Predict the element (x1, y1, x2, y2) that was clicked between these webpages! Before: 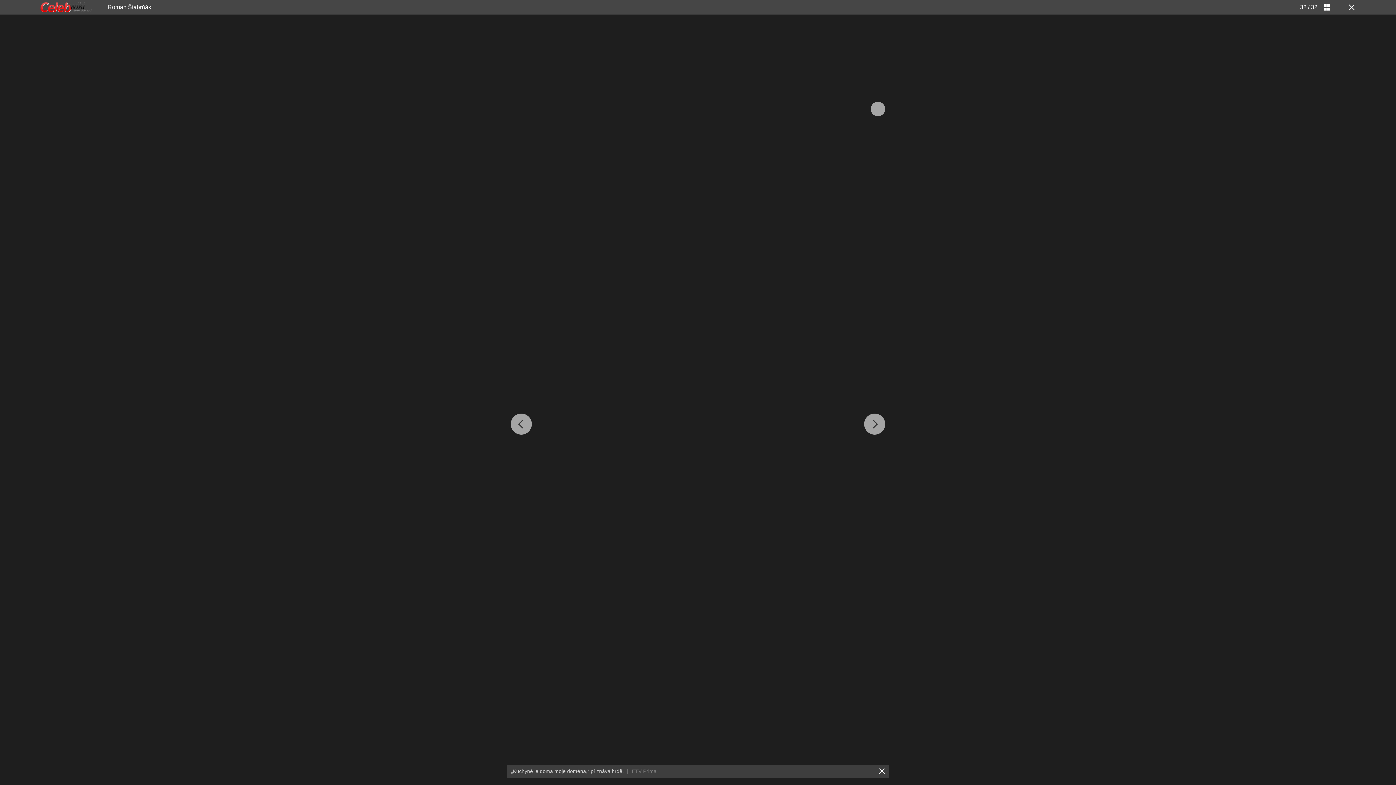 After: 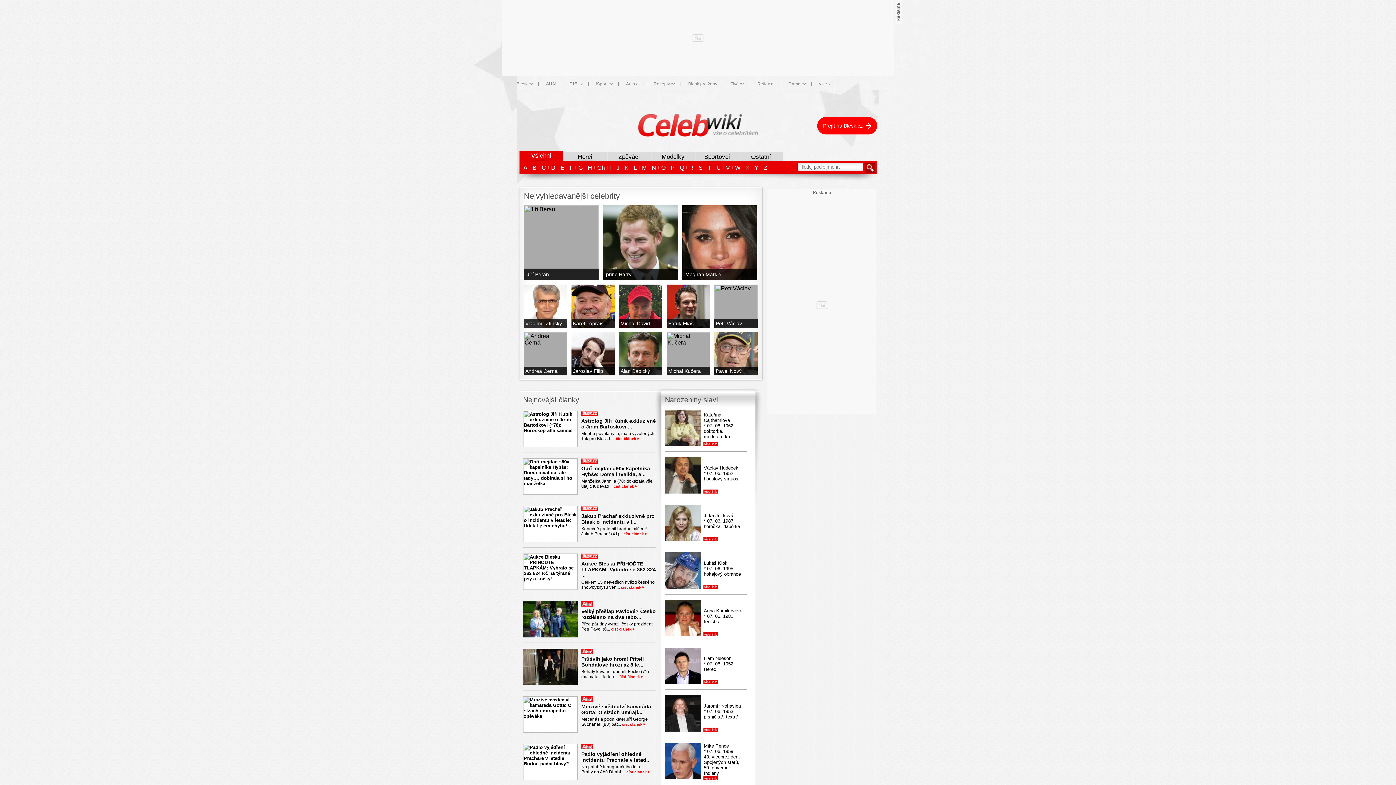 Action: bbox: (40, 2, 92, 12)